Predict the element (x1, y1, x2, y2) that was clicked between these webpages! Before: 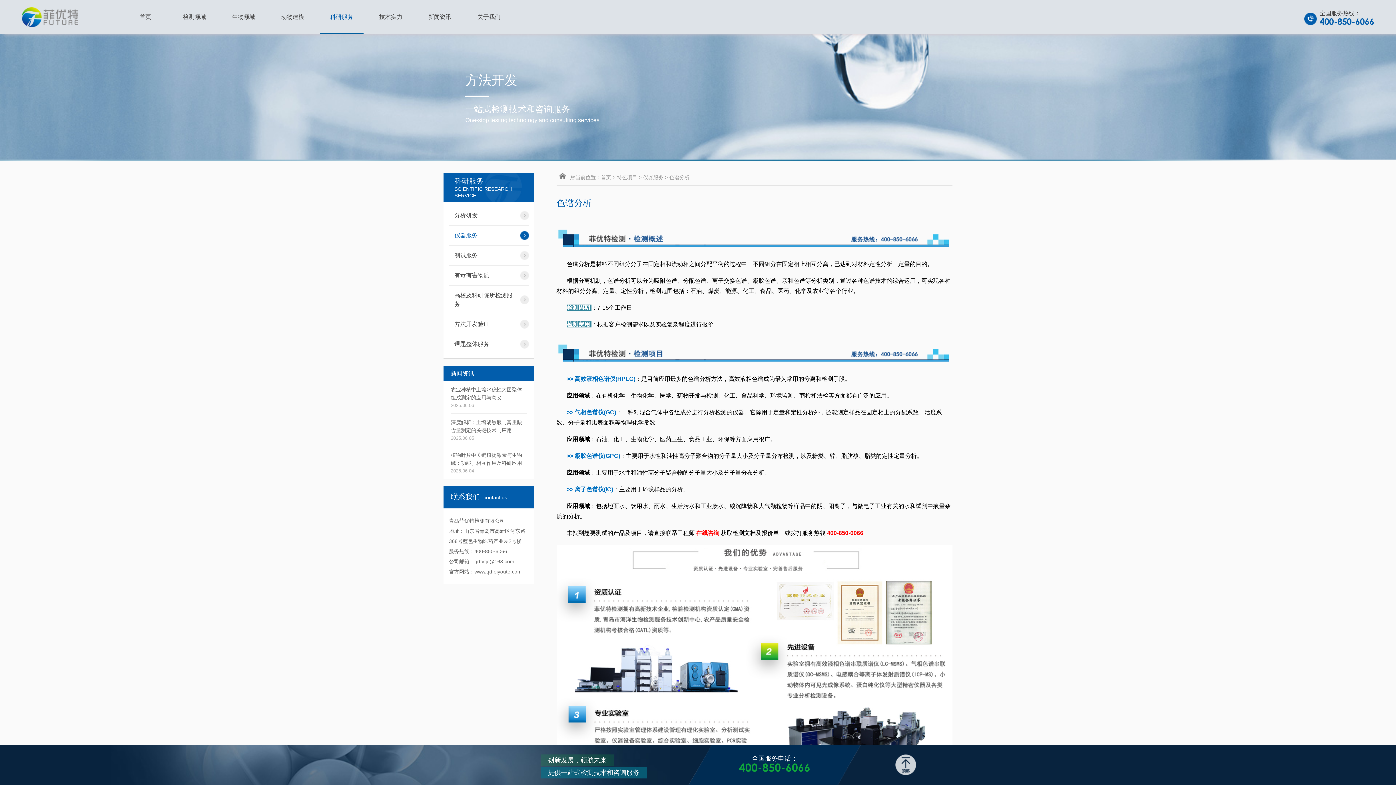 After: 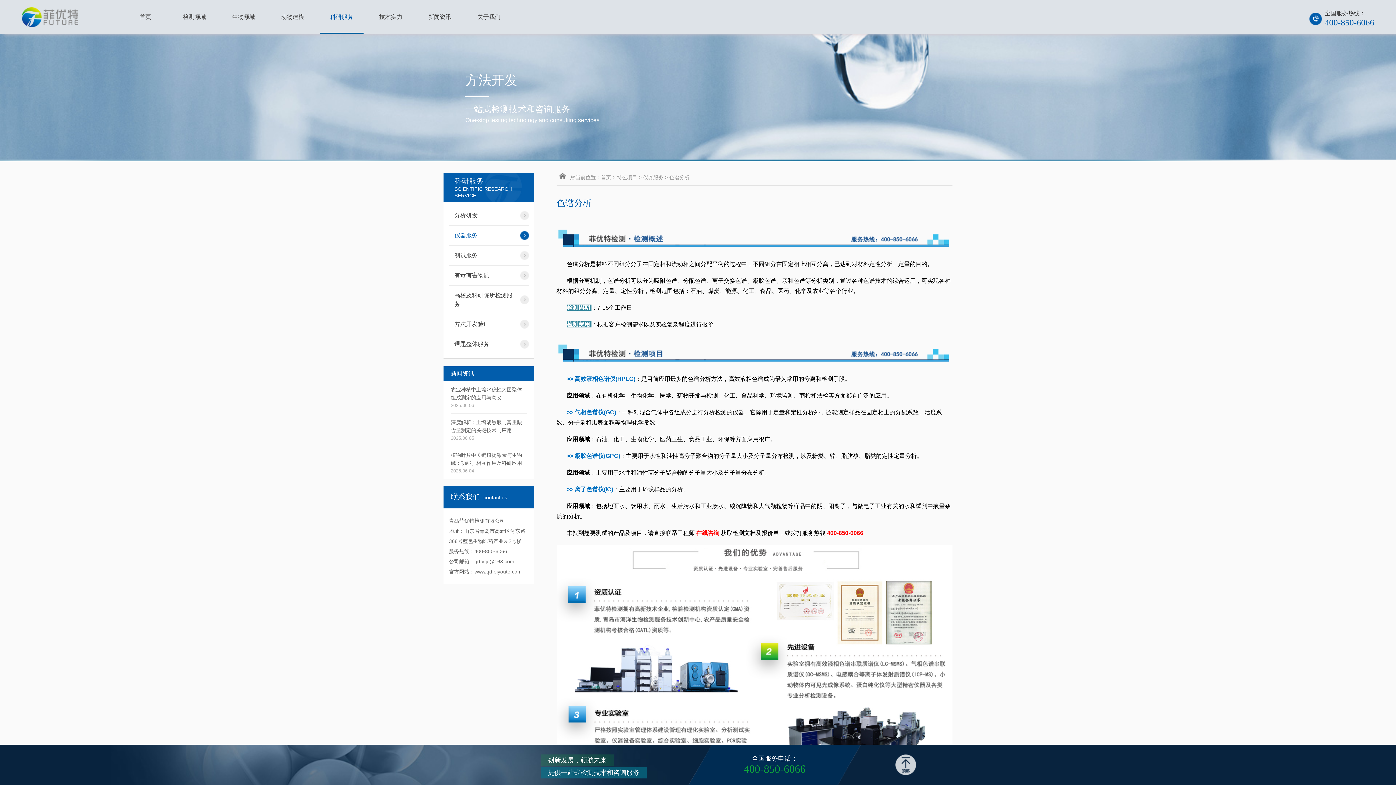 Action: bbox: (556, 233, 952, 239)